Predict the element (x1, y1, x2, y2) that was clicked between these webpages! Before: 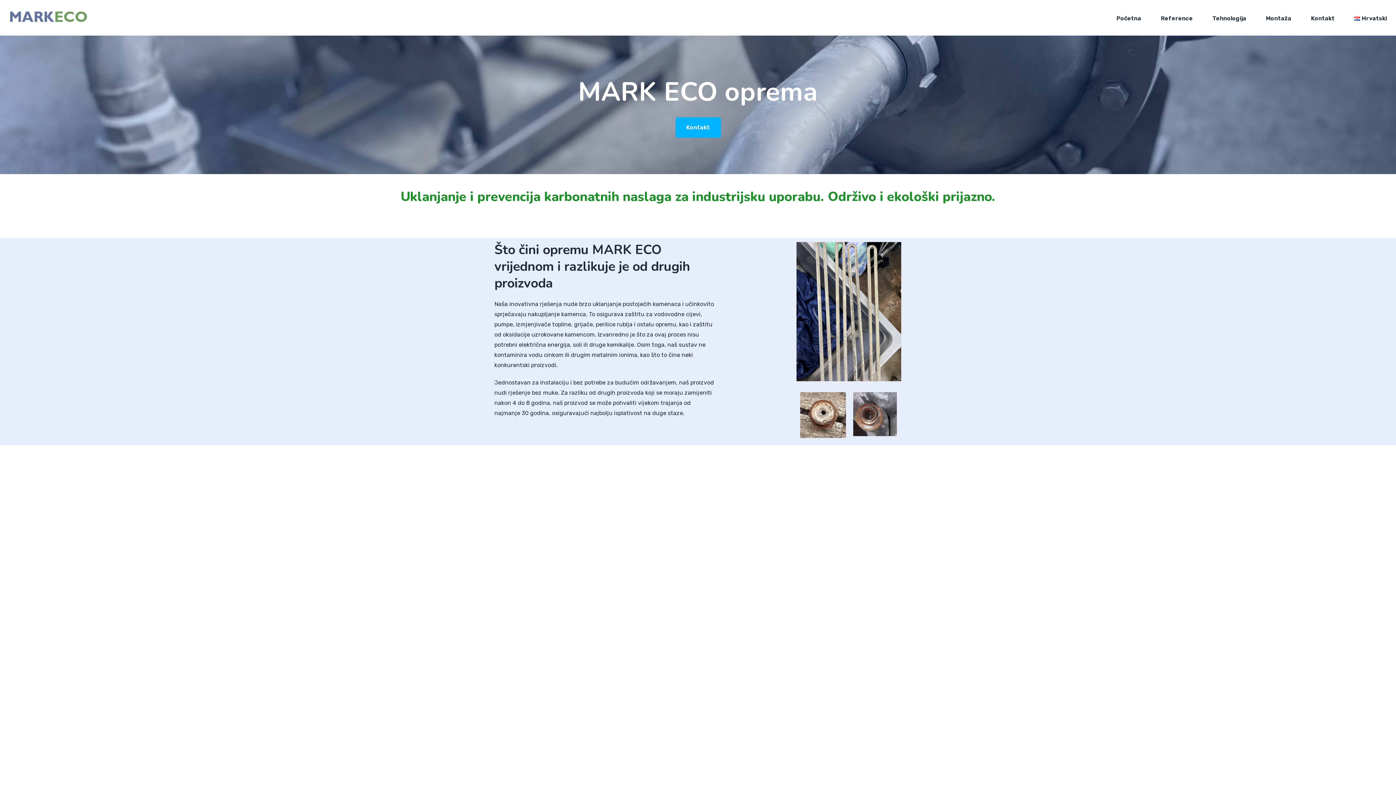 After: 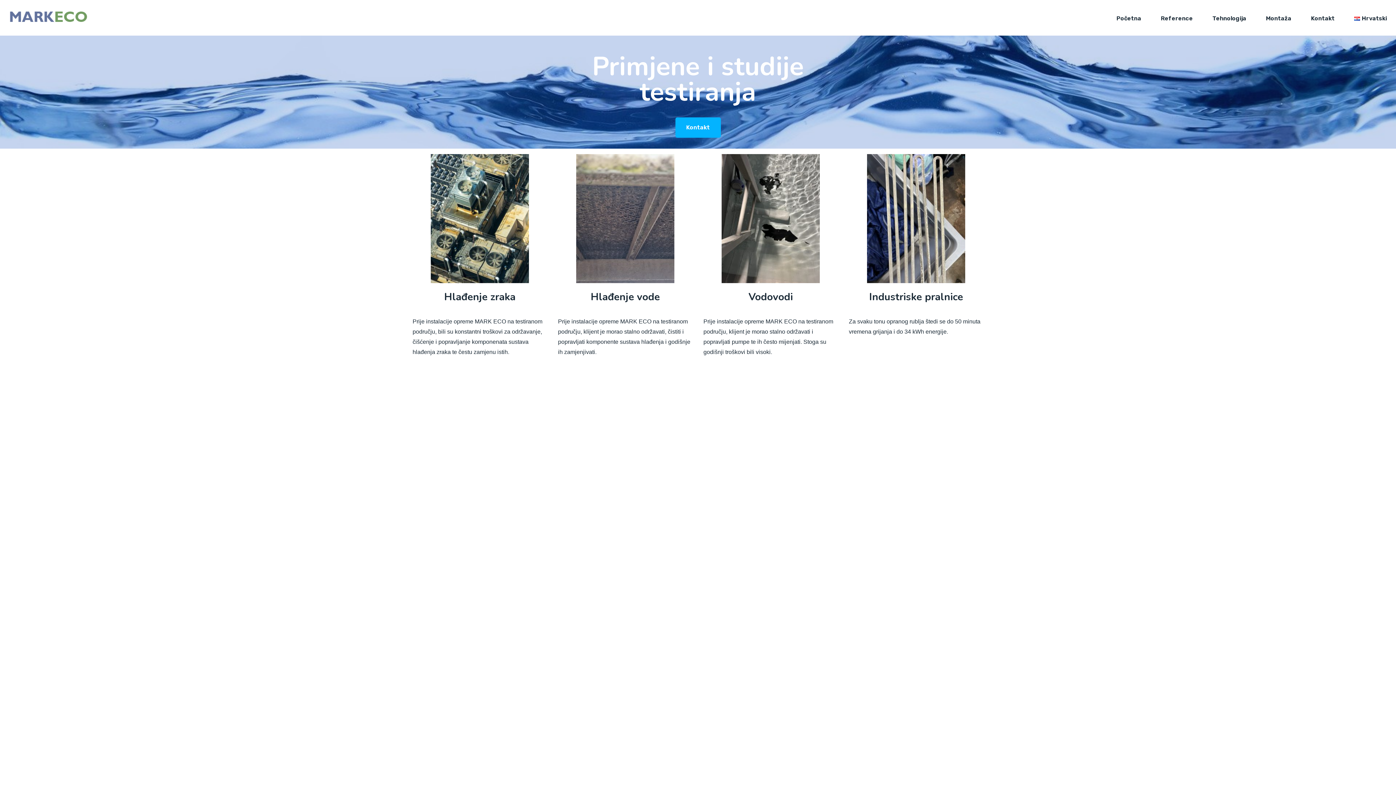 Action: label: Reference bbox: (1152, 2, 1202, 32)